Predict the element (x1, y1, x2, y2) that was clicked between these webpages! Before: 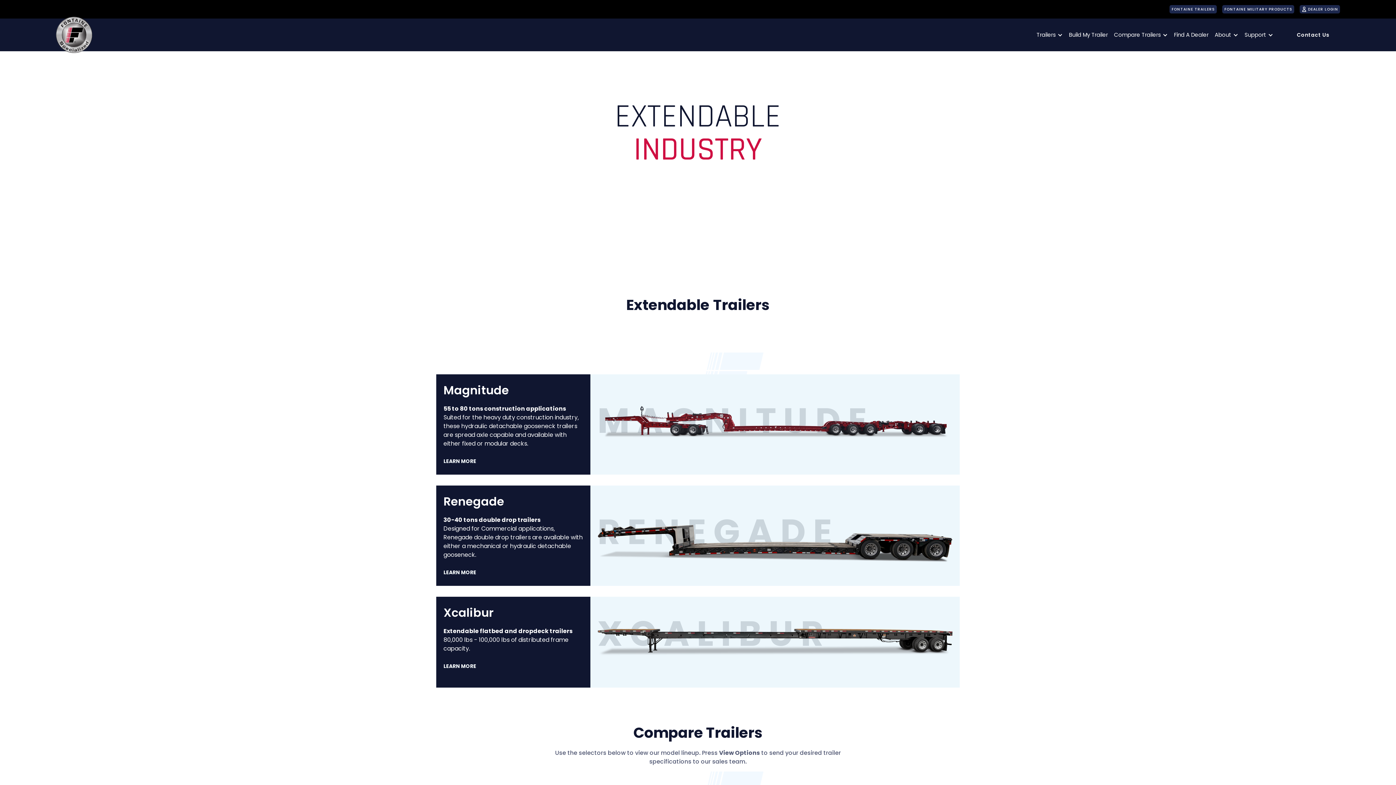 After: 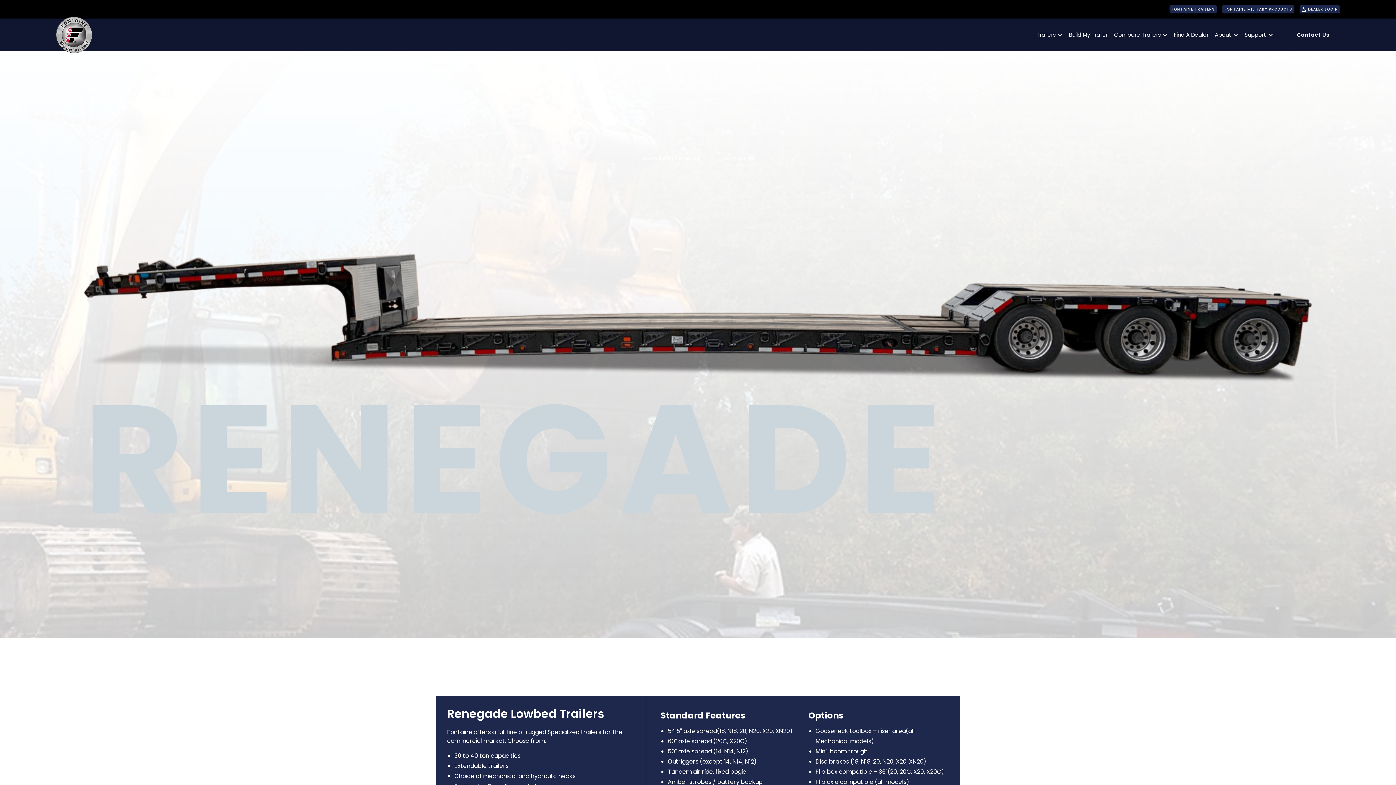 Action: label: Renegade

30-40 tons double drop trailers
‍Designed for Commercial applications, Renegade double drop trailers are available with either a mechanical or hydraulic detachable gooseneck.

LEARN MORE

RENEGADE bbox: (436, 485, 960, 586)